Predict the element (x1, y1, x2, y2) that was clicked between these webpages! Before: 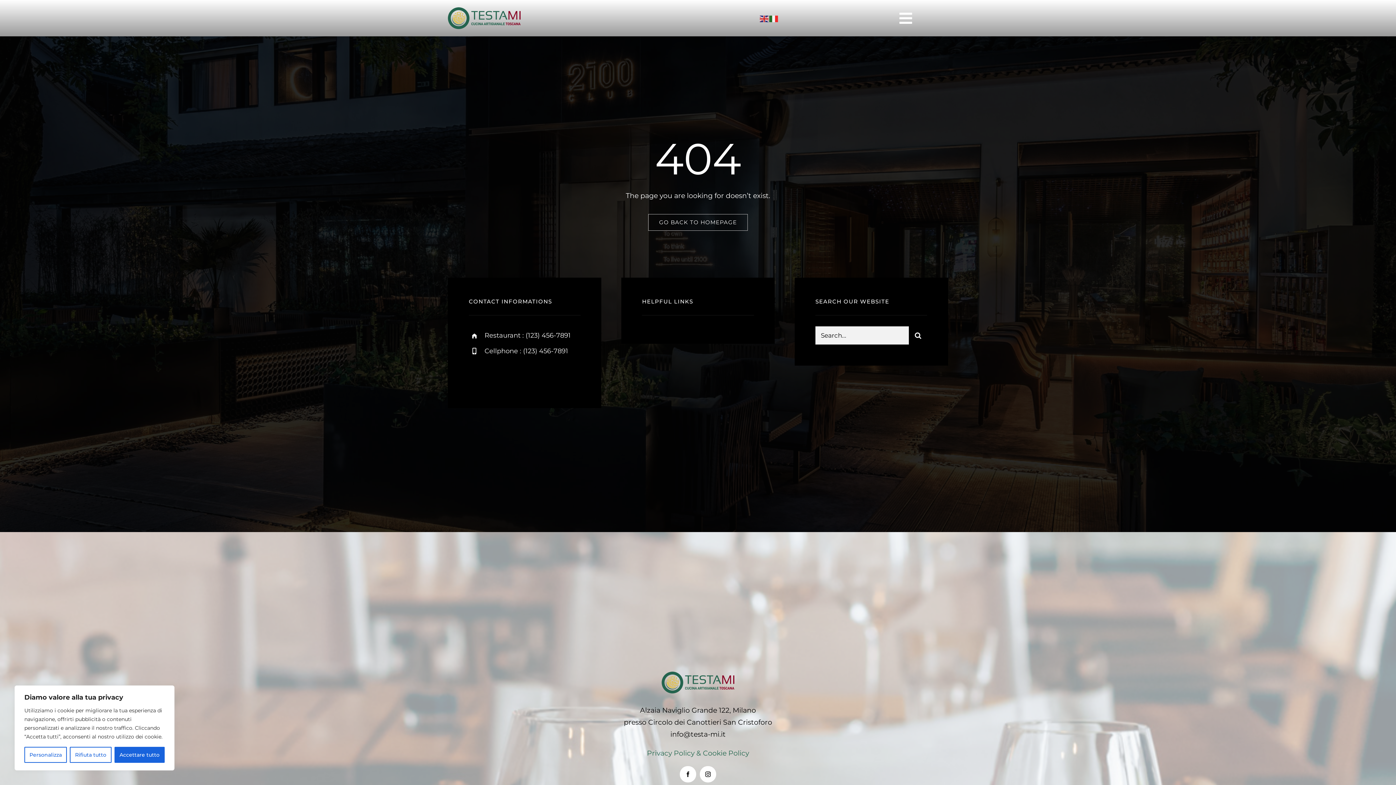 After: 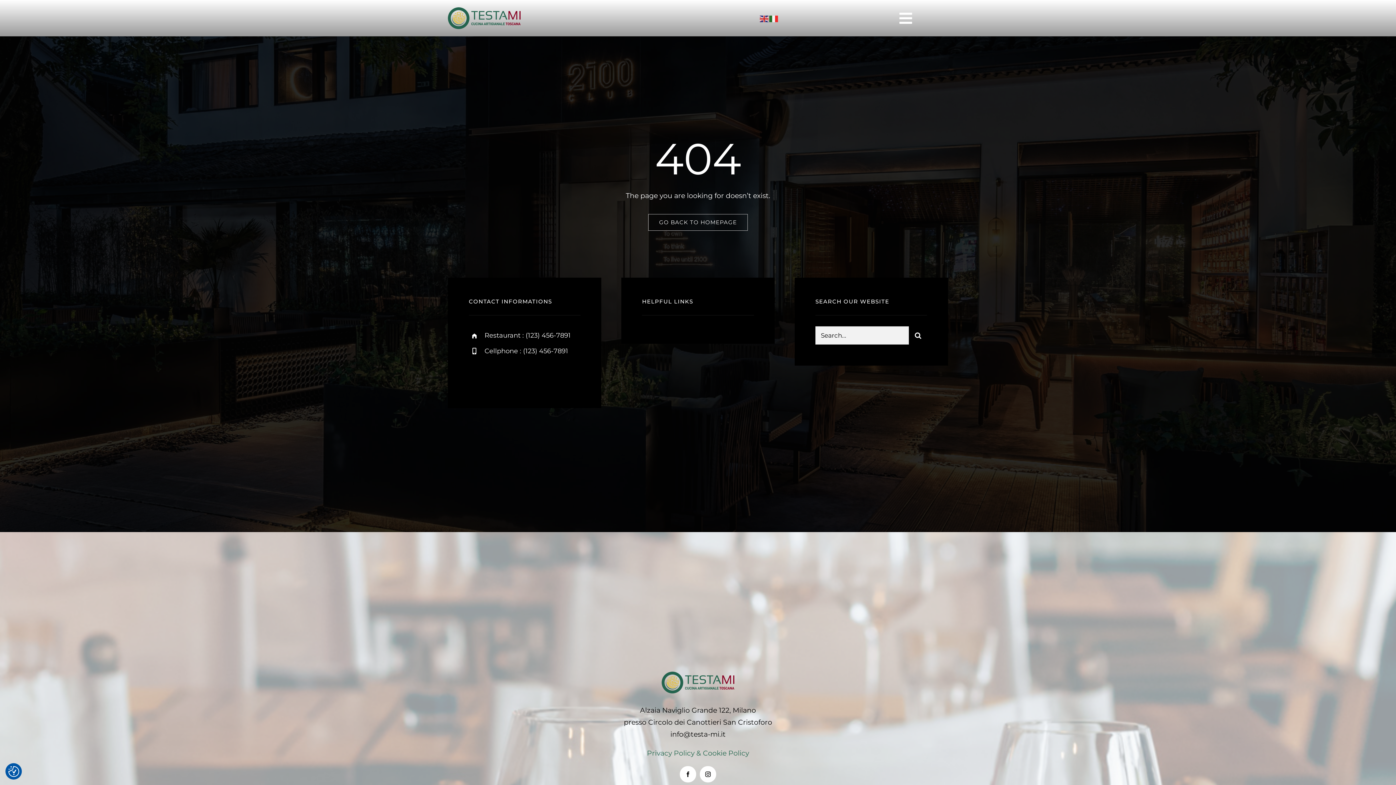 Action: bbox: (114, 747, 164, 763) label: Accettare tutto